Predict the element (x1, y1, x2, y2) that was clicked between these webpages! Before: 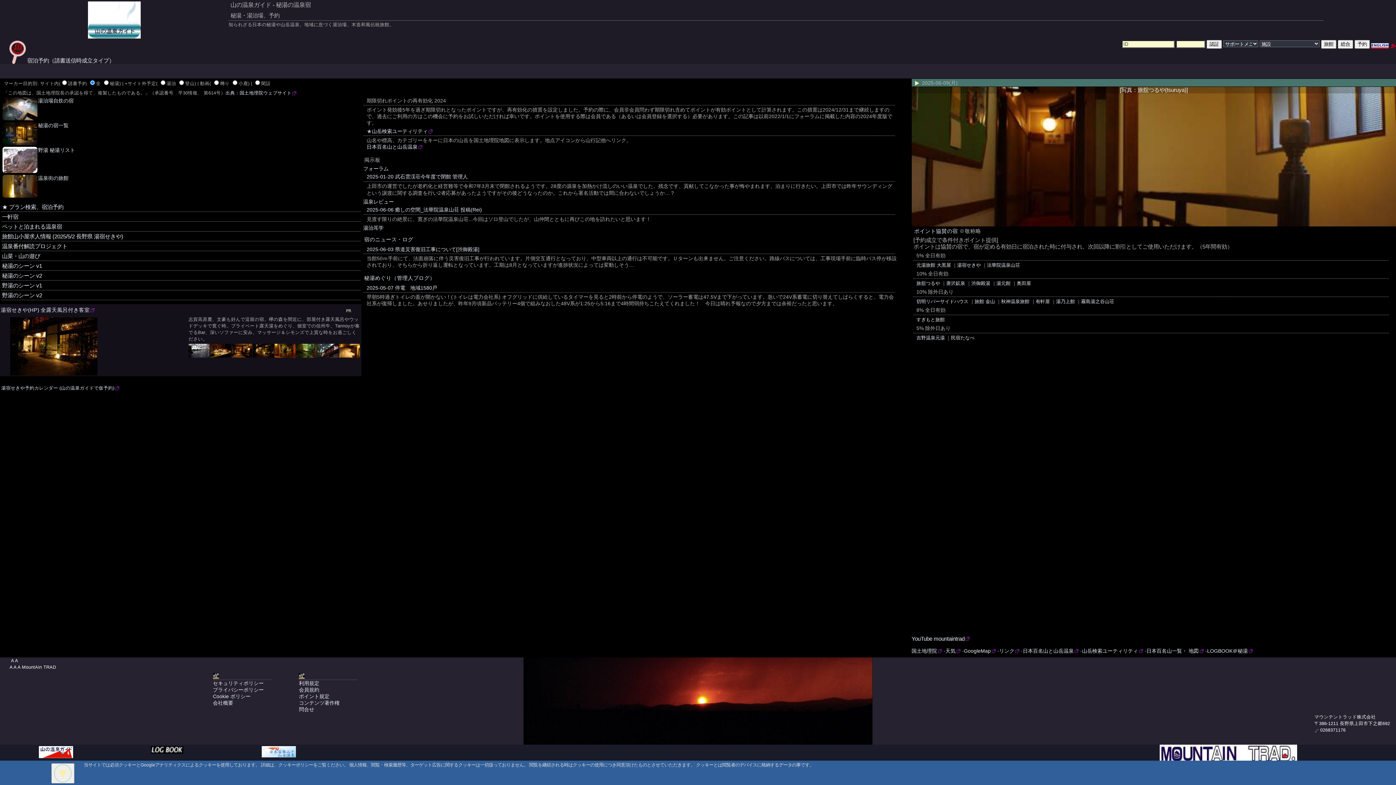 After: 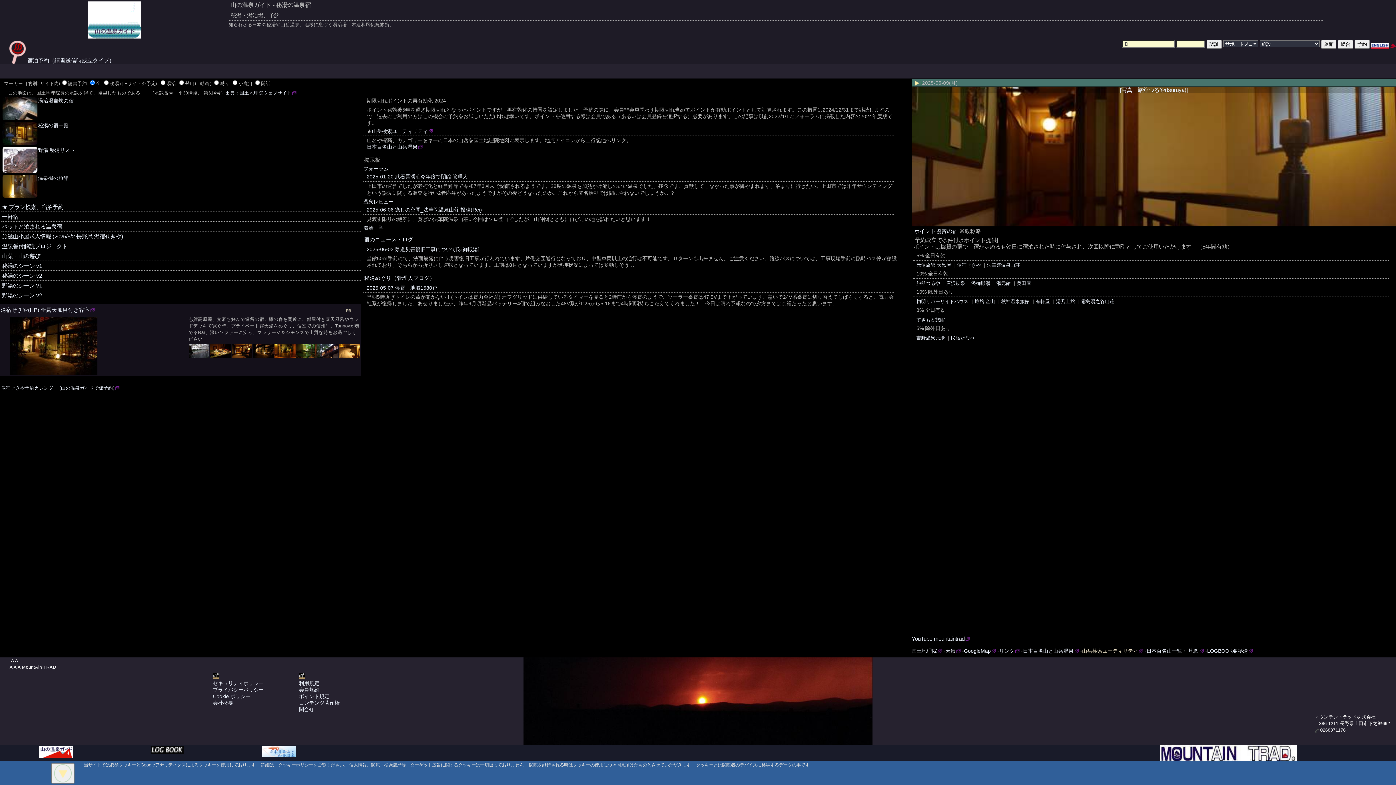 Action: bbox: (1082, 648, 1143, 654) label: 山岳検索ユーティリティ